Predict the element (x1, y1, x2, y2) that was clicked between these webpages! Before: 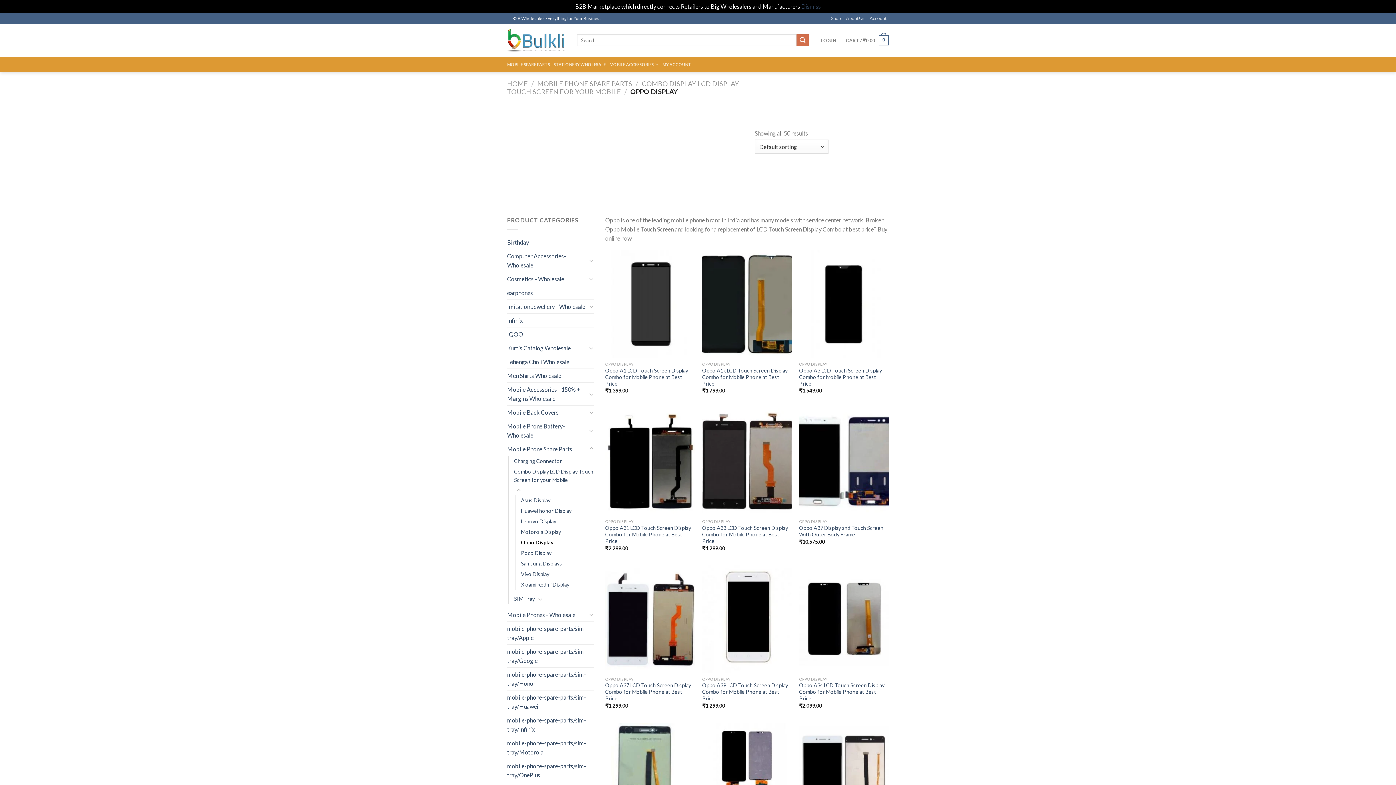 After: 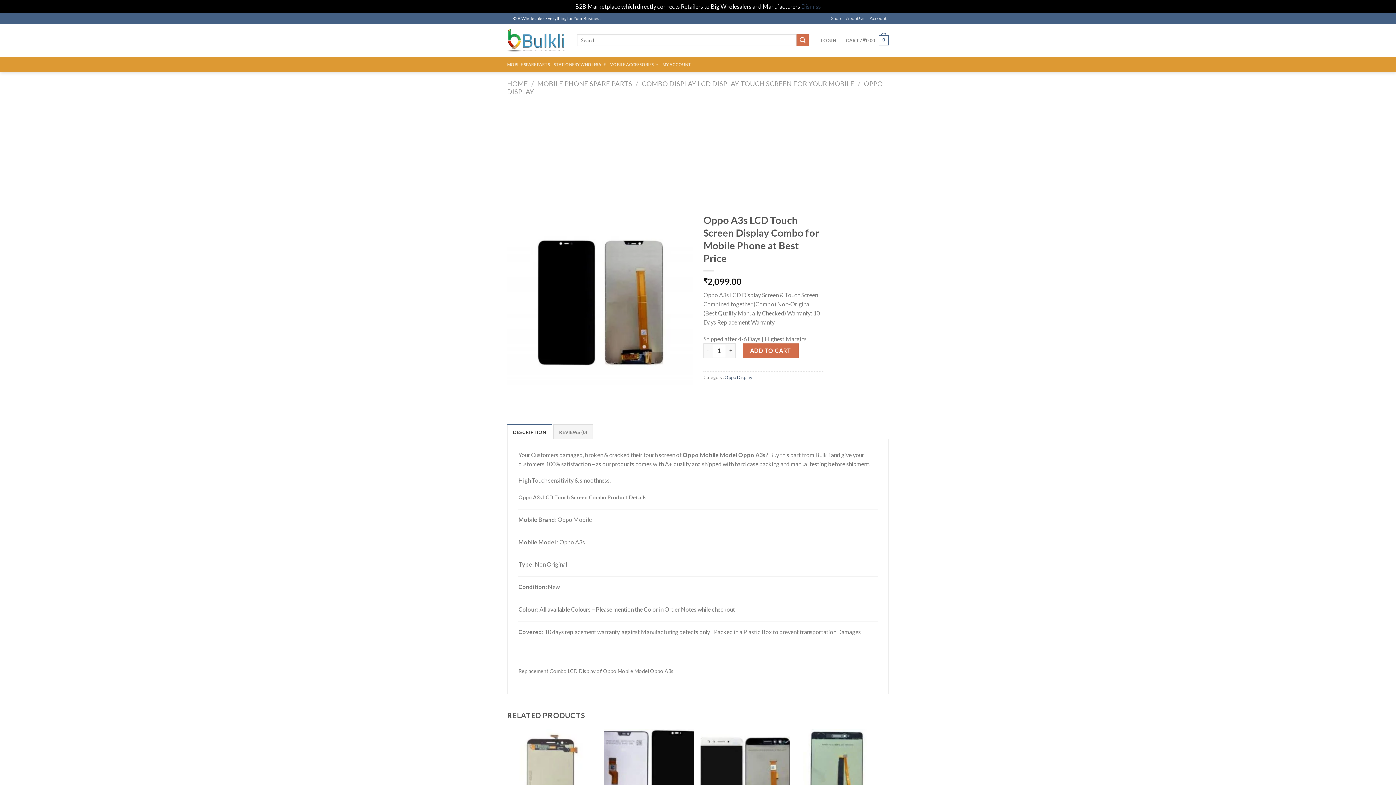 Action: bbox: (799, 565, 889, 673) label: Oppo A3s LCD Touch Screen Display Combo for Mobile Phone at Best Price